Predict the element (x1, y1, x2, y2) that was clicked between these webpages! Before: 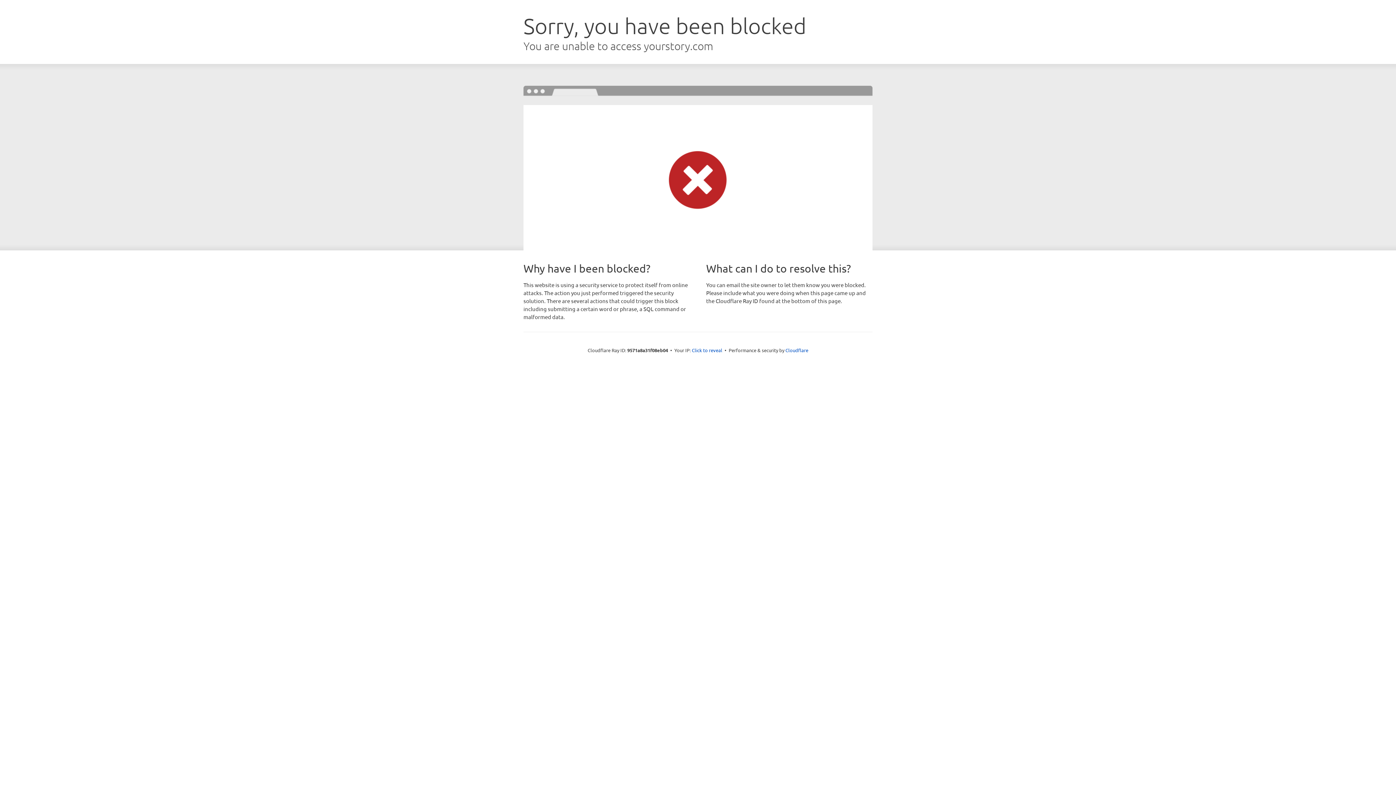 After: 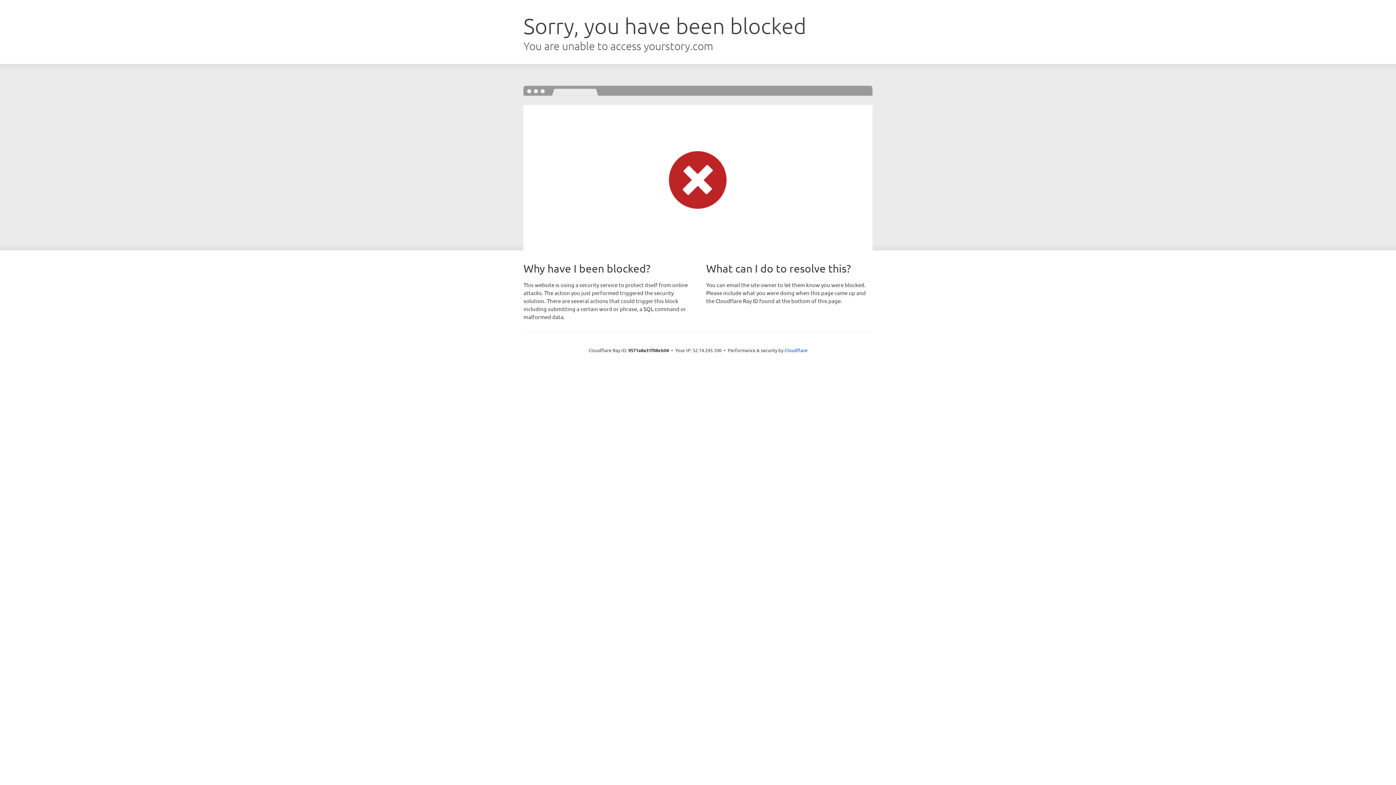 Action: label: Click to reveal bbox: (692, 346, 722, 353)